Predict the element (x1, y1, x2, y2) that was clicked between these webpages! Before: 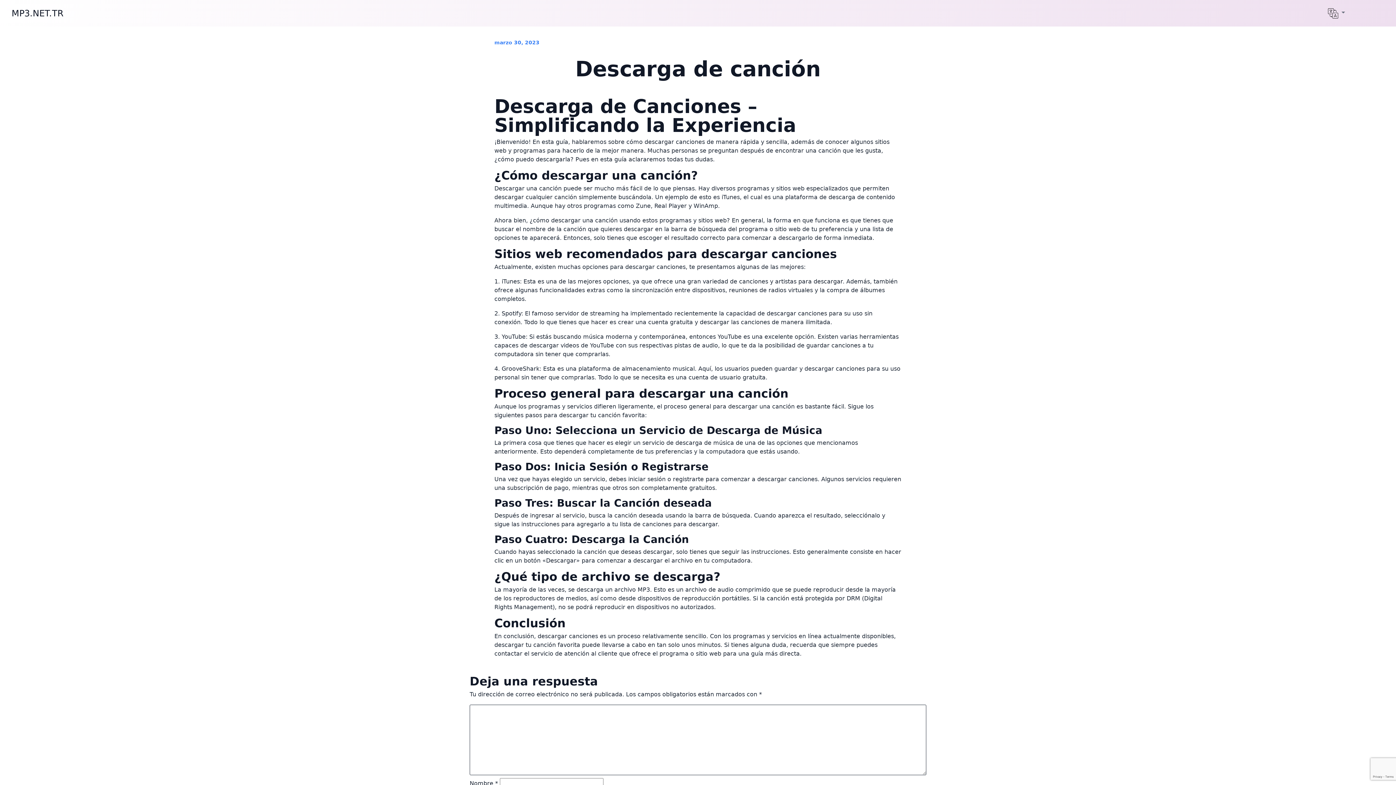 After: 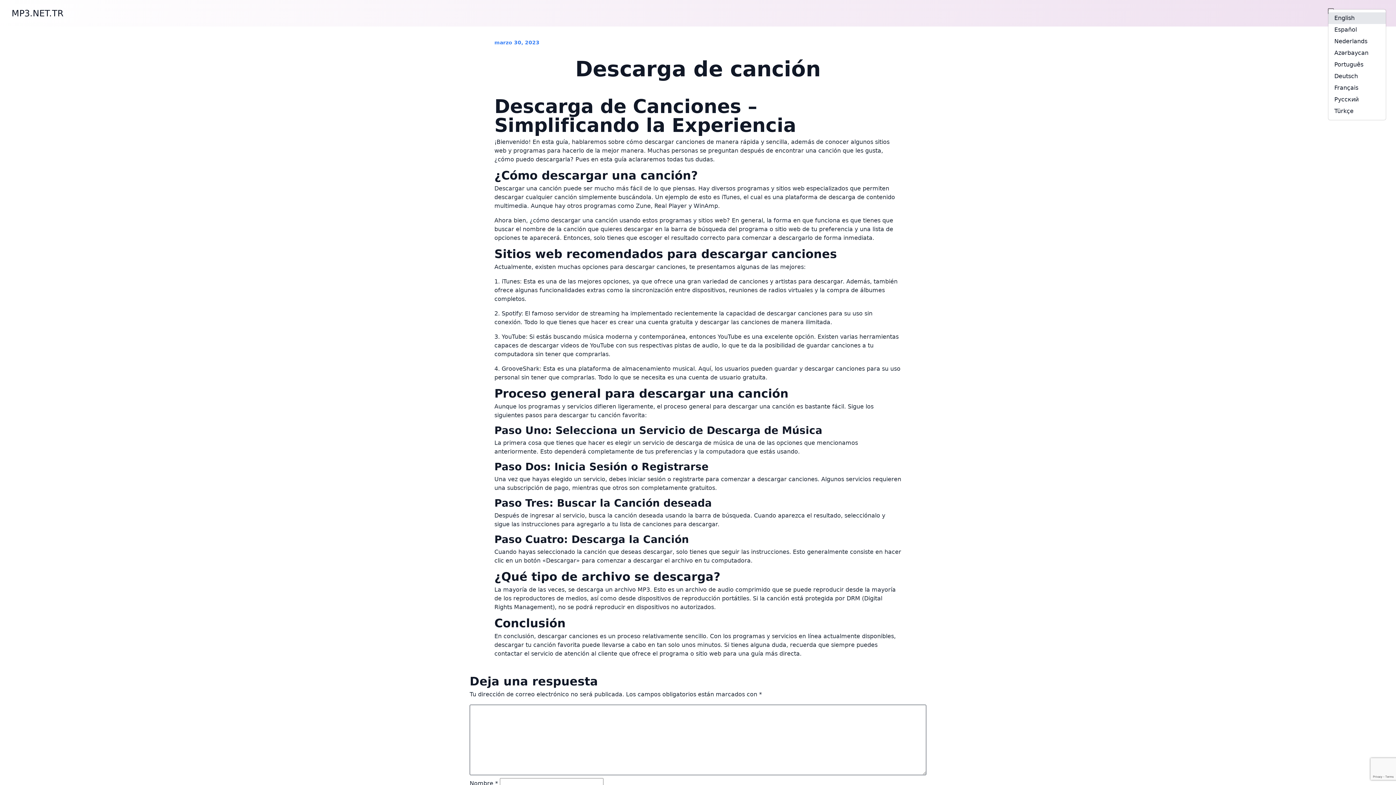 Action: bbox: (1328, 8, 1345, 18) label:  